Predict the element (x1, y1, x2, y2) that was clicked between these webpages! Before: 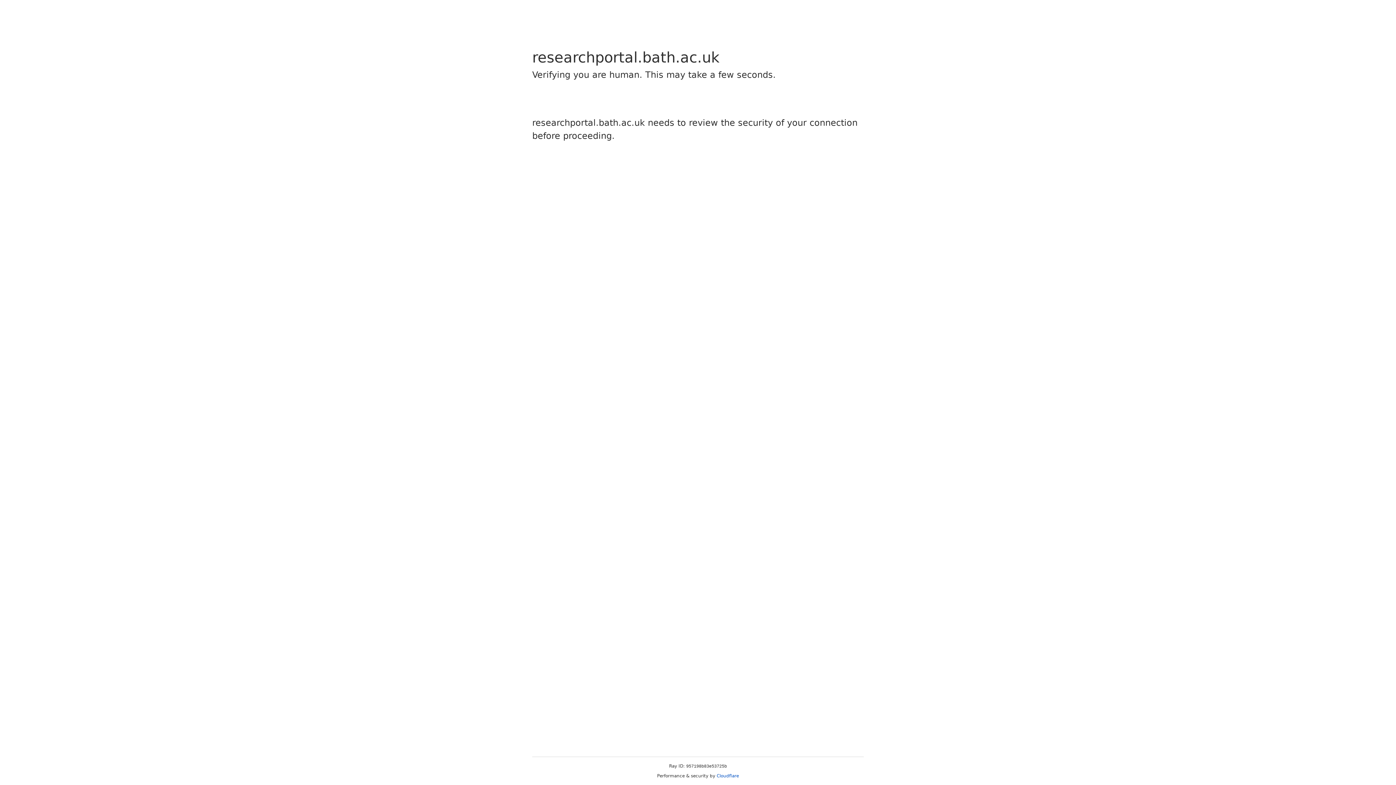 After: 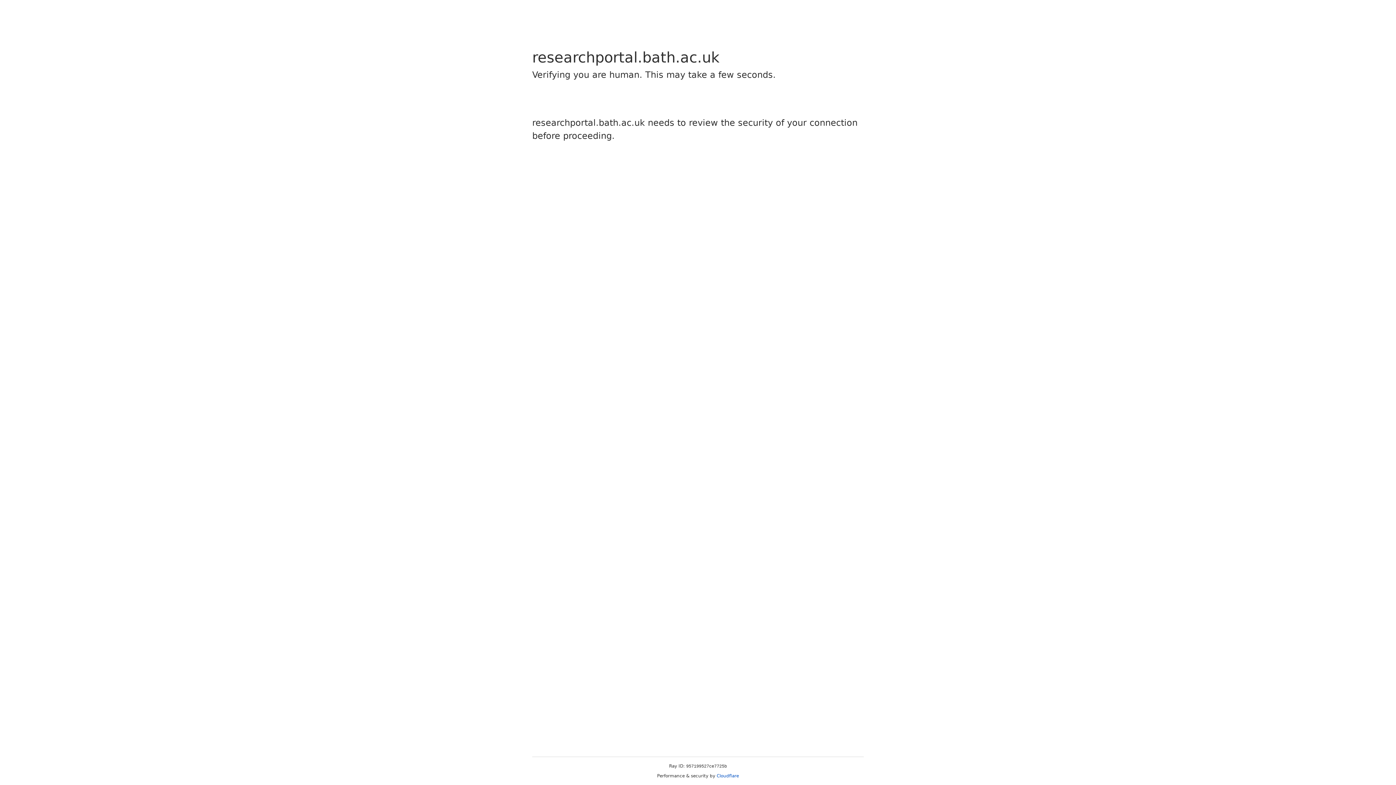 Action: bbox: (716, 773, 739, 778) label: Cloudflare